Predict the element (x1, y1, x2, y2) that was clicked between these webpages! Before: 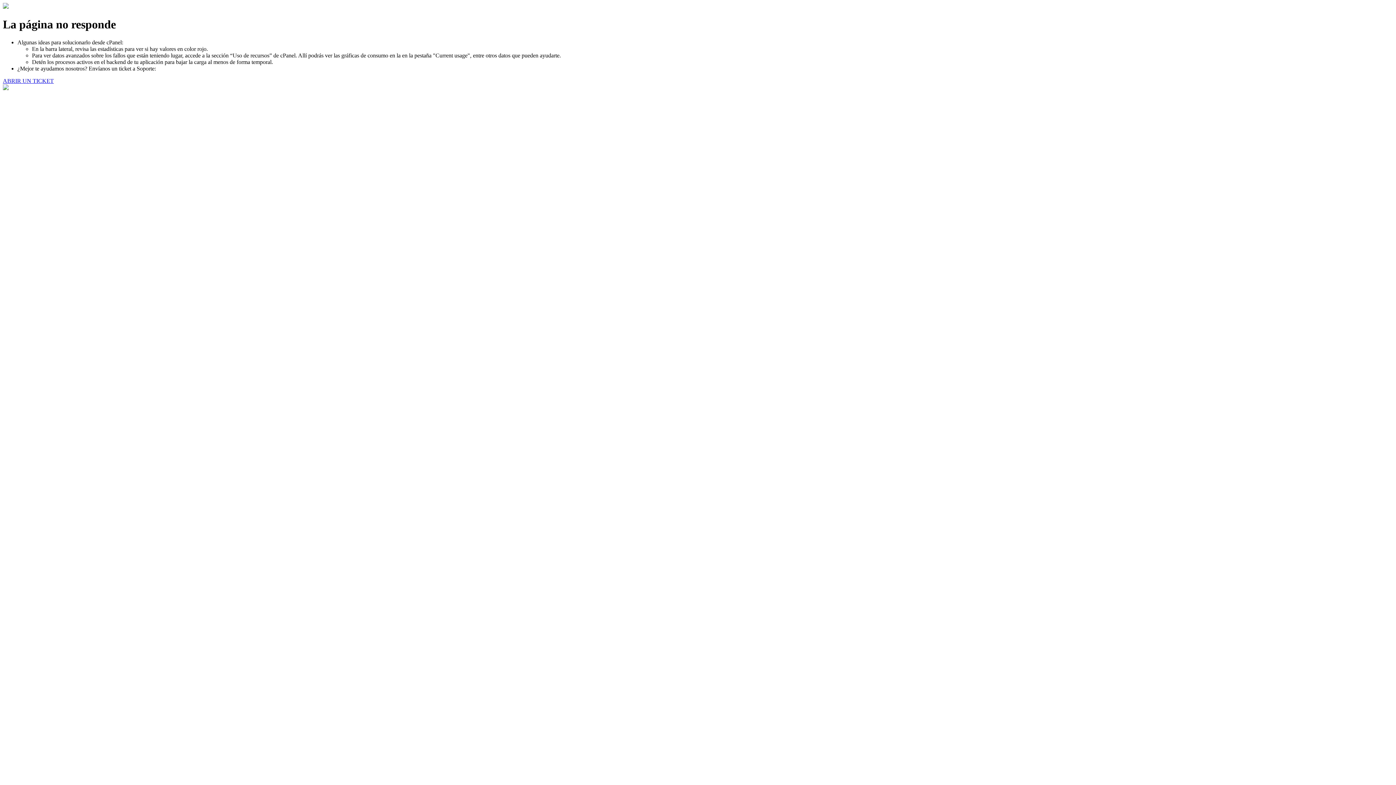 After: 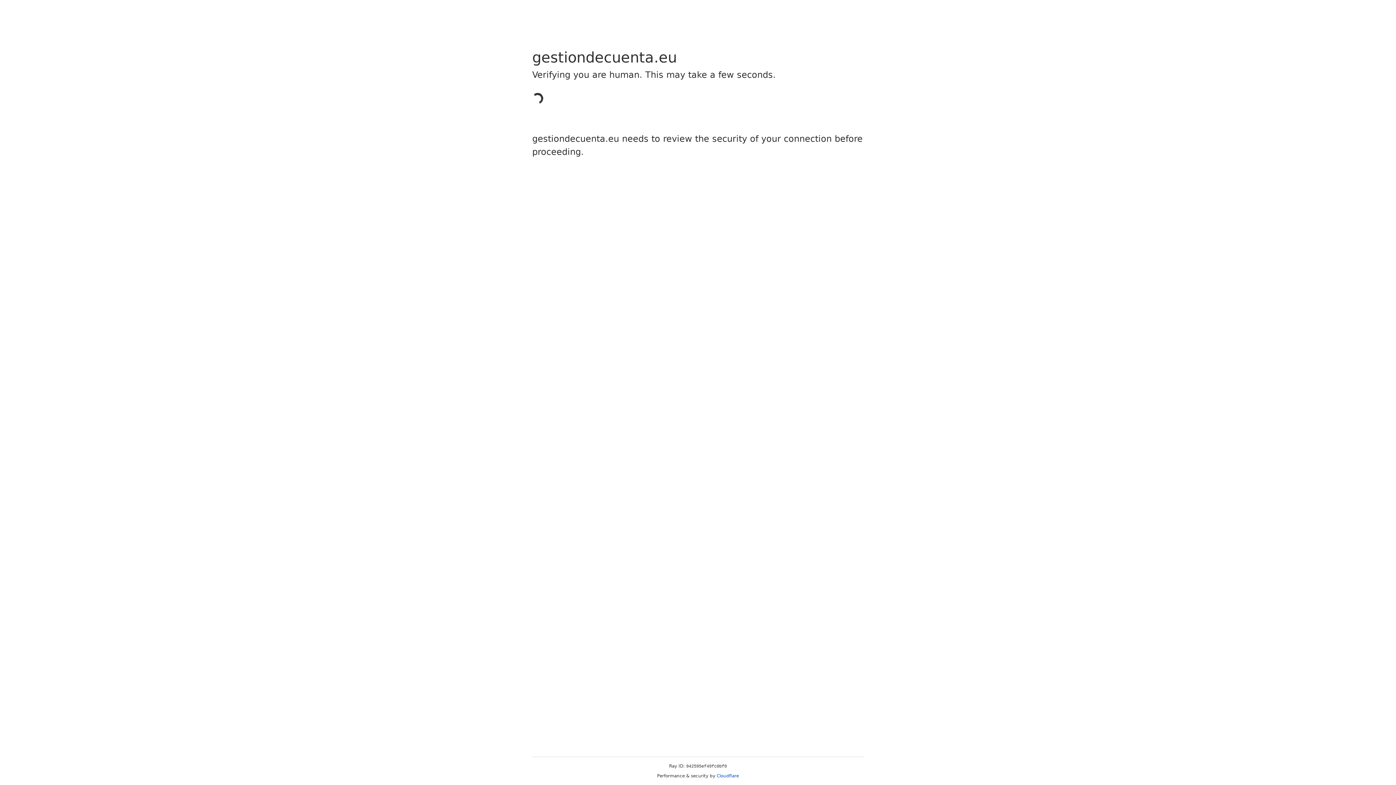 Action: label: ABRIR UN TICKET bbox: (2, 77, 53, 83)